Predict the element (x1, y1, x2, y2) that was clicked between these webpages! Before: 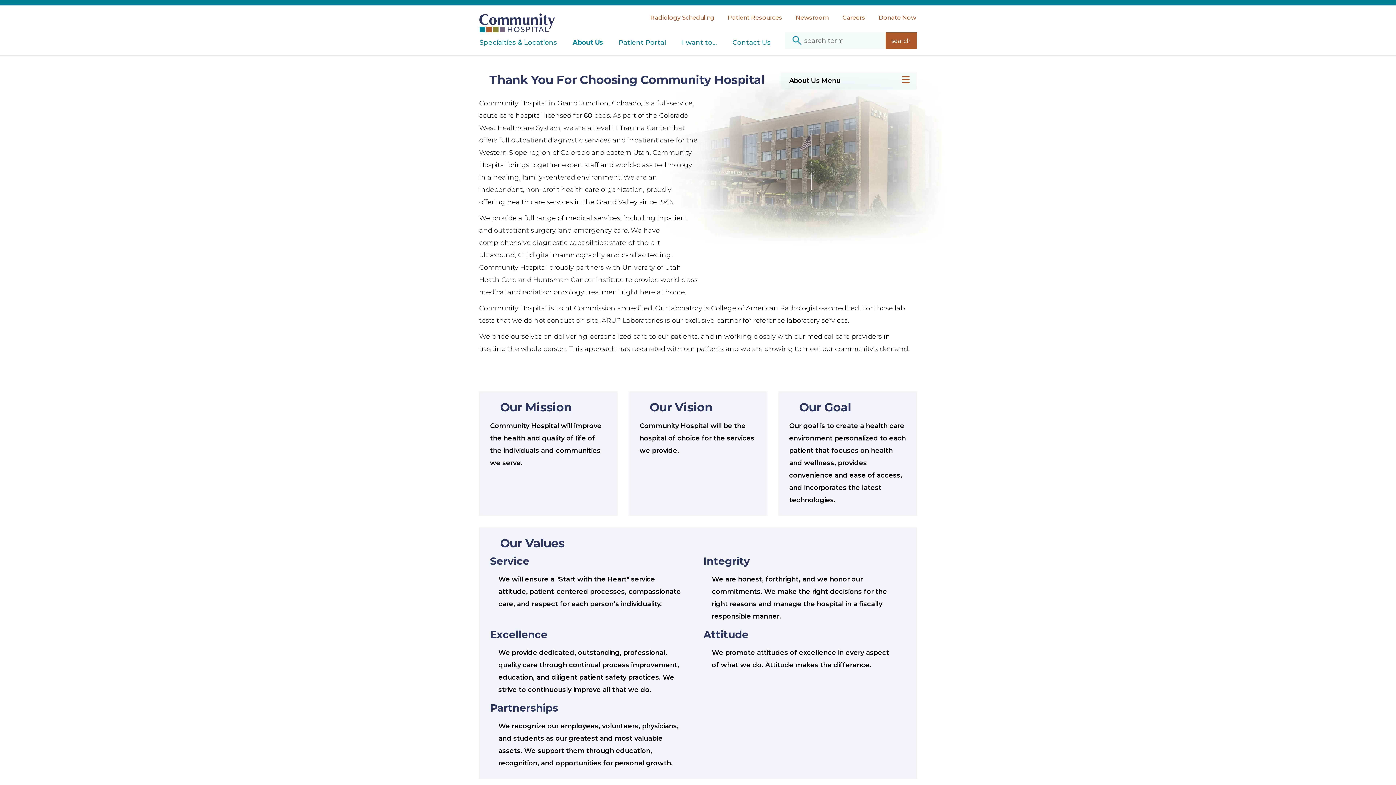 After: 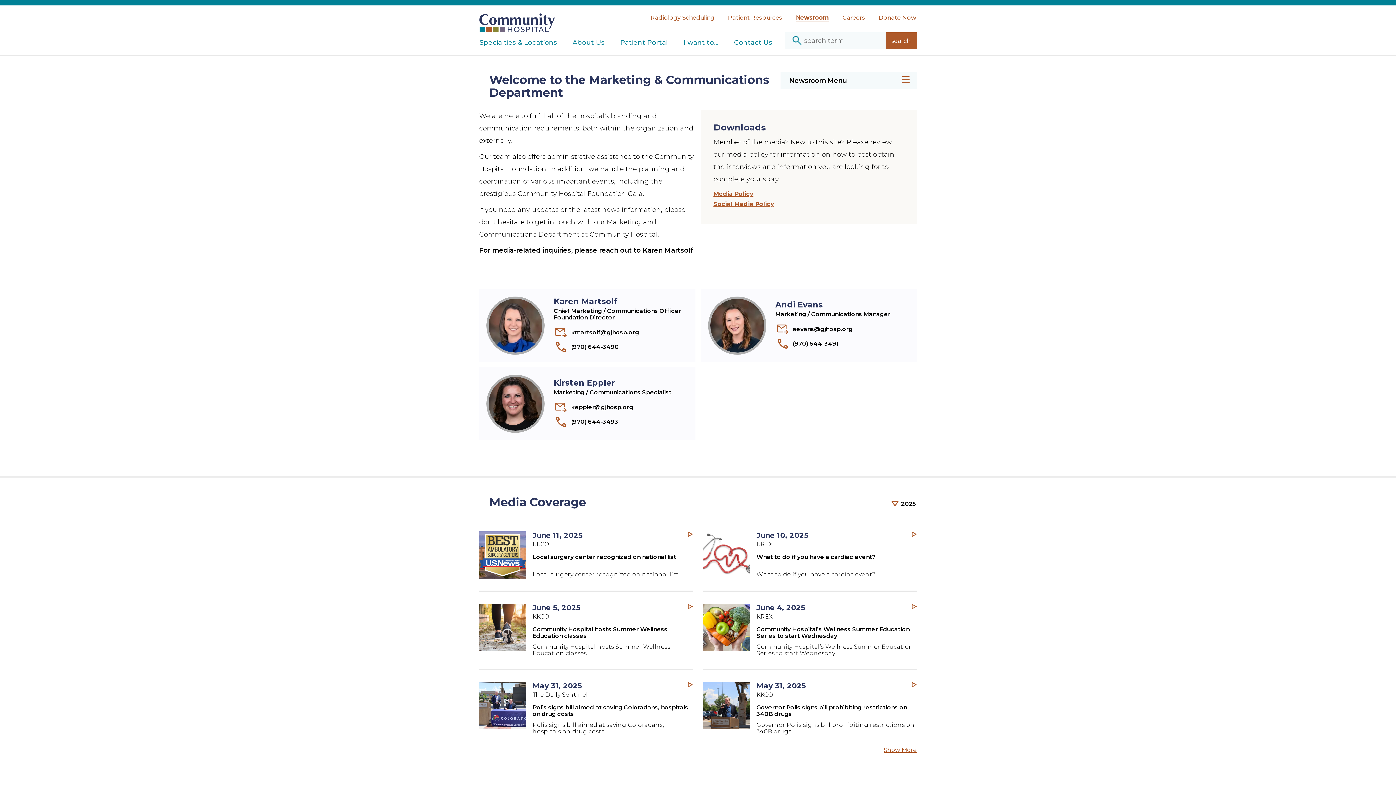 Action: label: Newsroom bbox: (791, 10, 833, 25)